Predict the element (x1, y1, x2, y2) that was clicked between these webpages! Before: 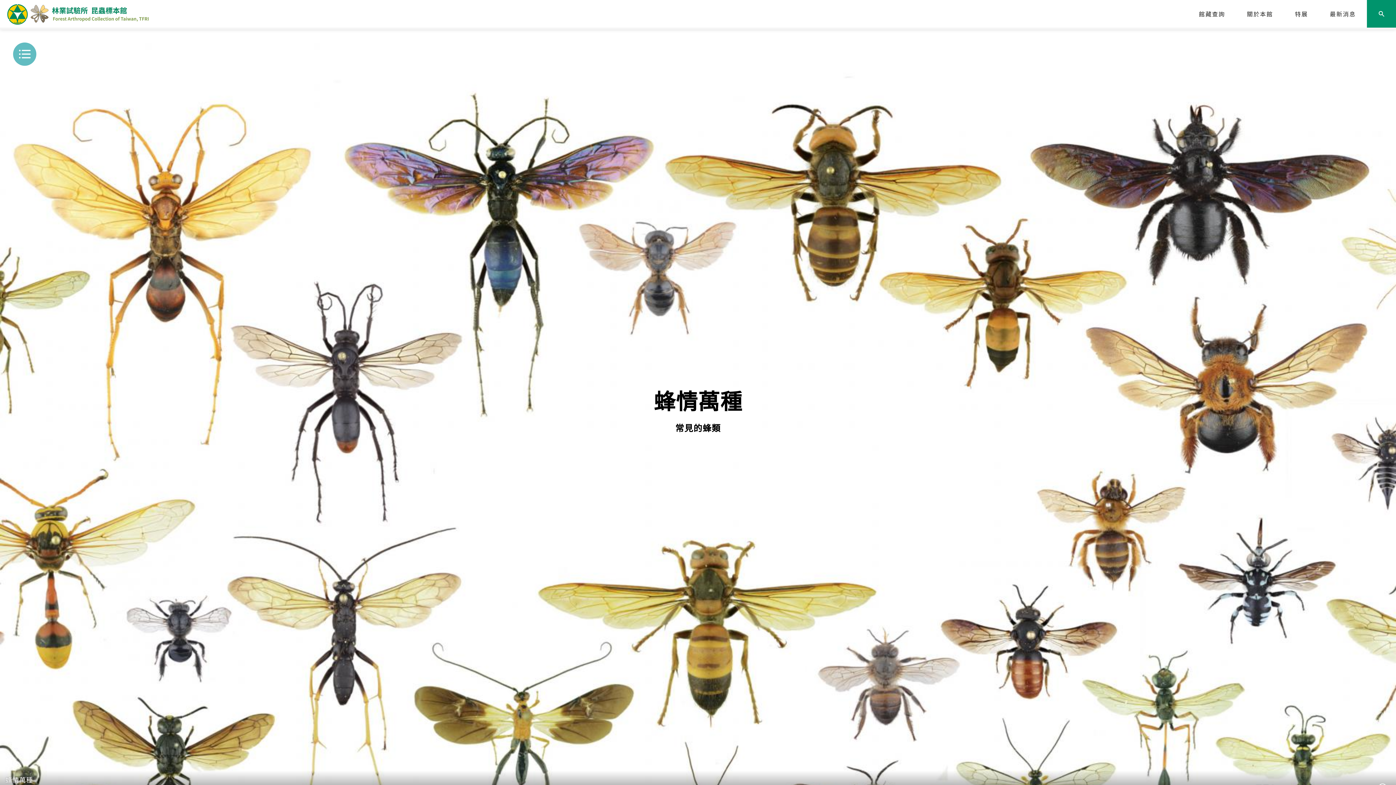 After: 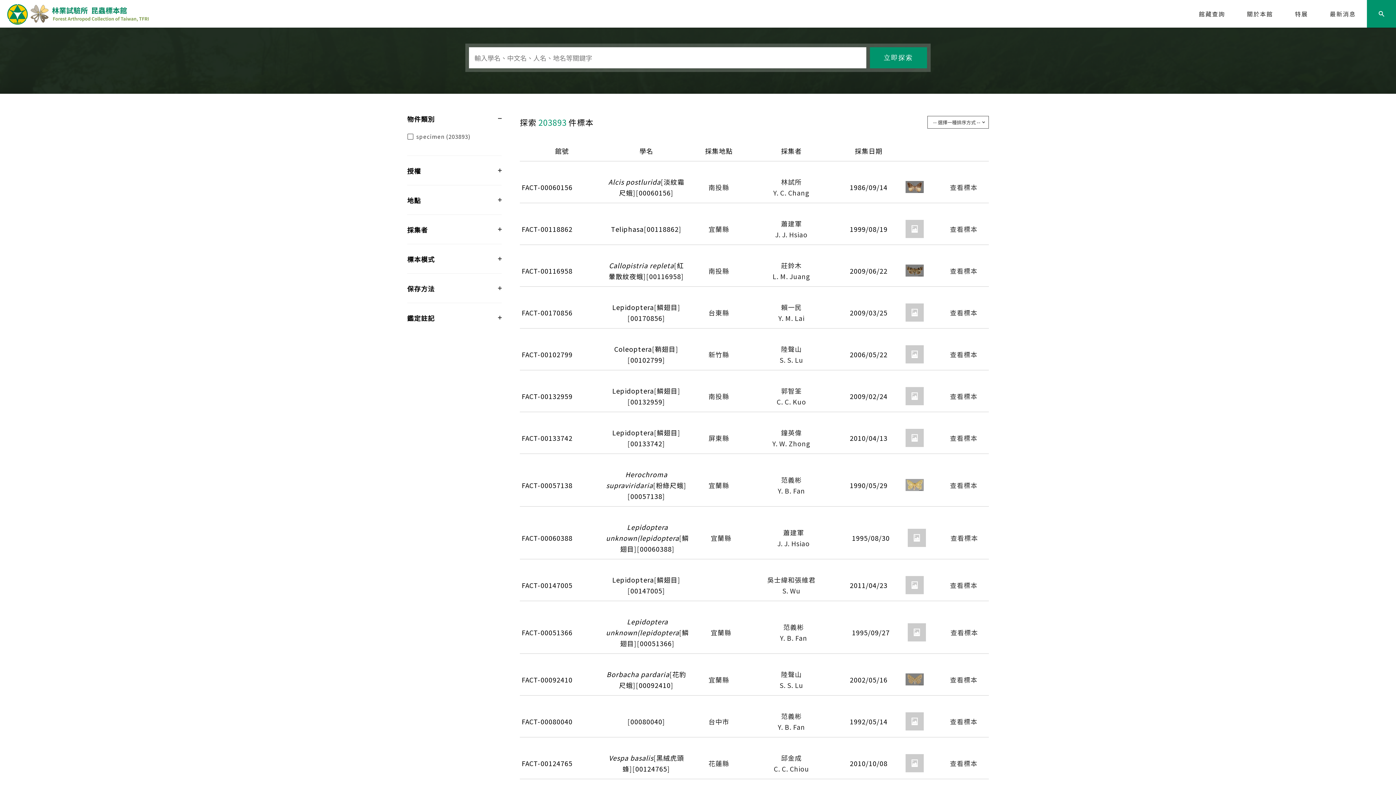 Action: bbox: (1199, 10, 1225, 16) label: 館藏查詢